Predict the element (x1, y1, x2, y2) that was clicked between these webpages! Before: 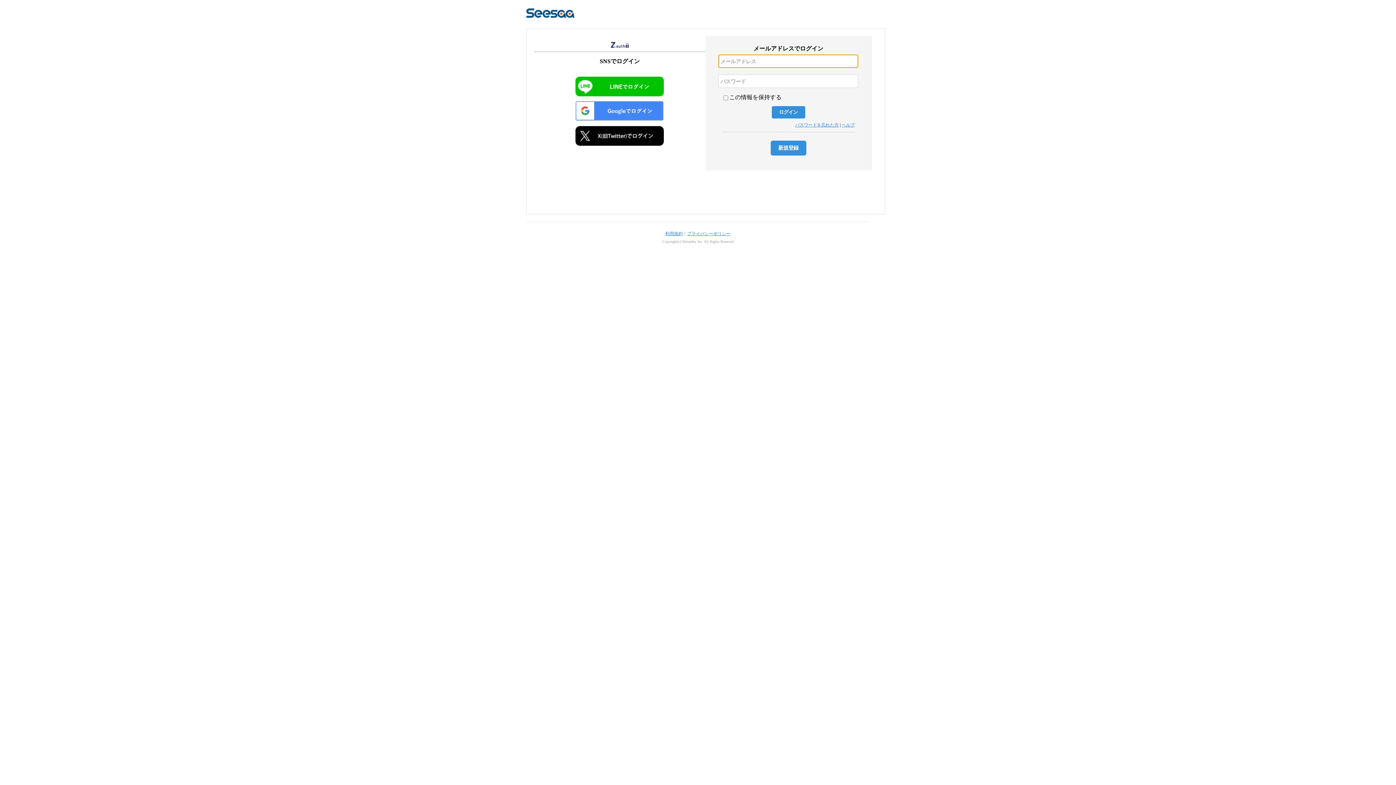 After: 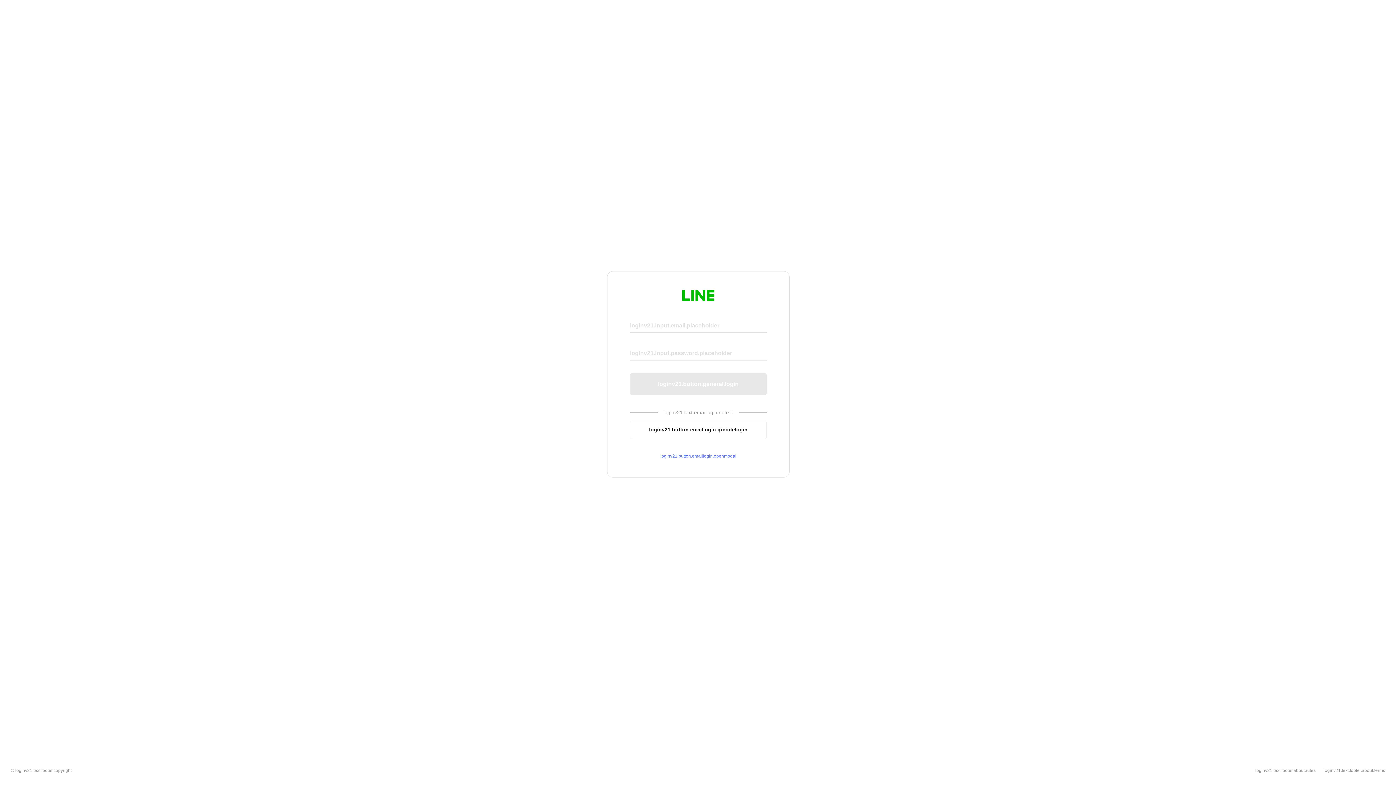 Action: bbox: (575, 76, 664, 96)